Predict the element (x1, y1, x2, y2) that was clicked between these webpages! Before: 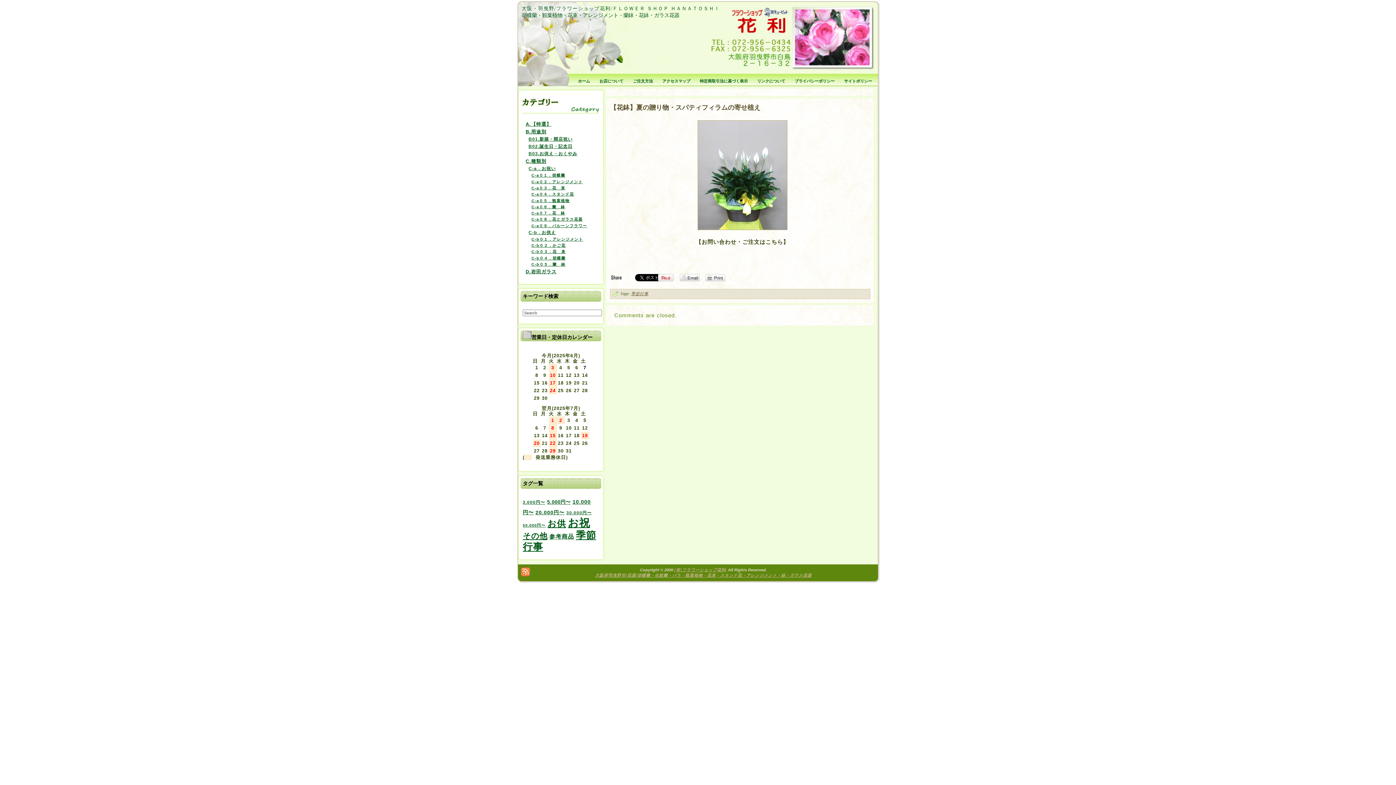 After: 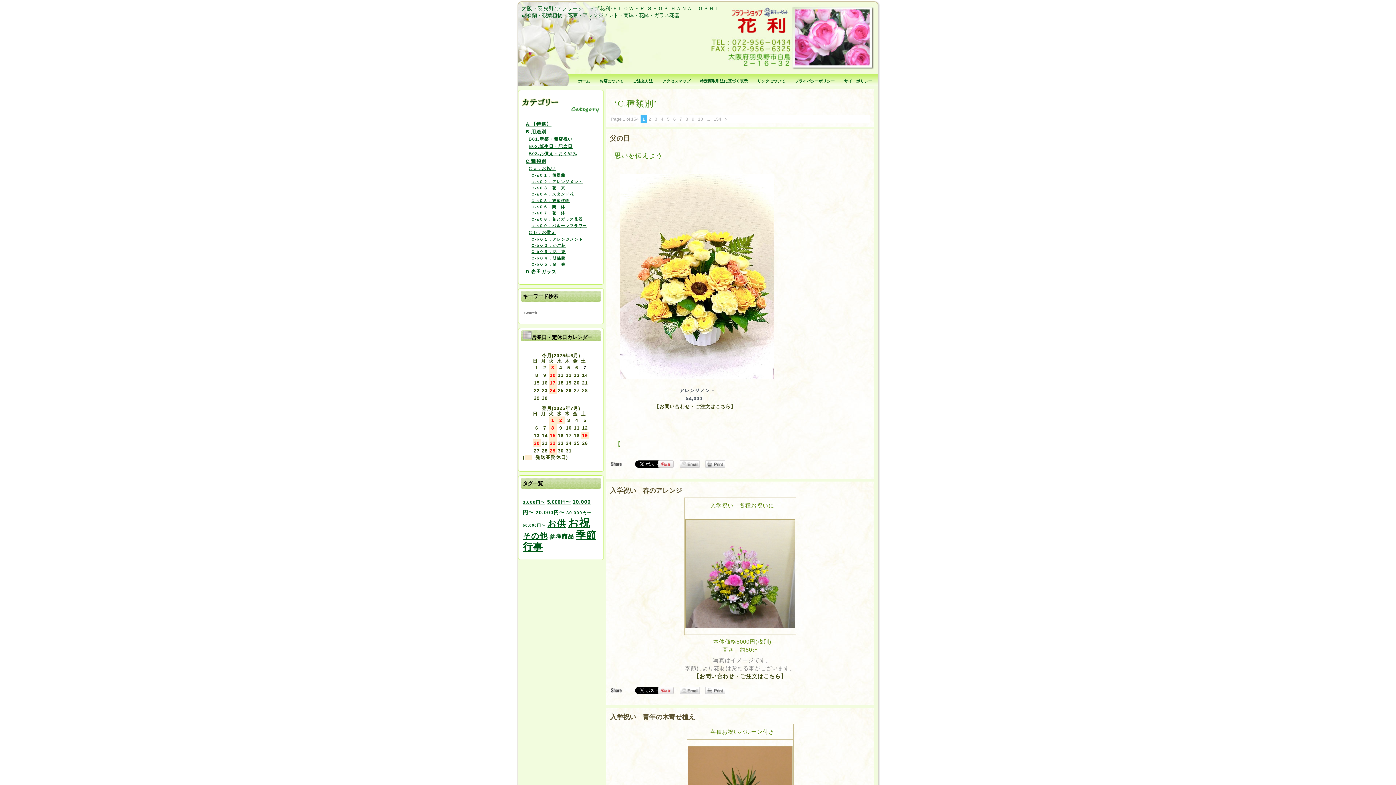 Action: label: C.種類別 bbox: (525, 158, 546, 164)